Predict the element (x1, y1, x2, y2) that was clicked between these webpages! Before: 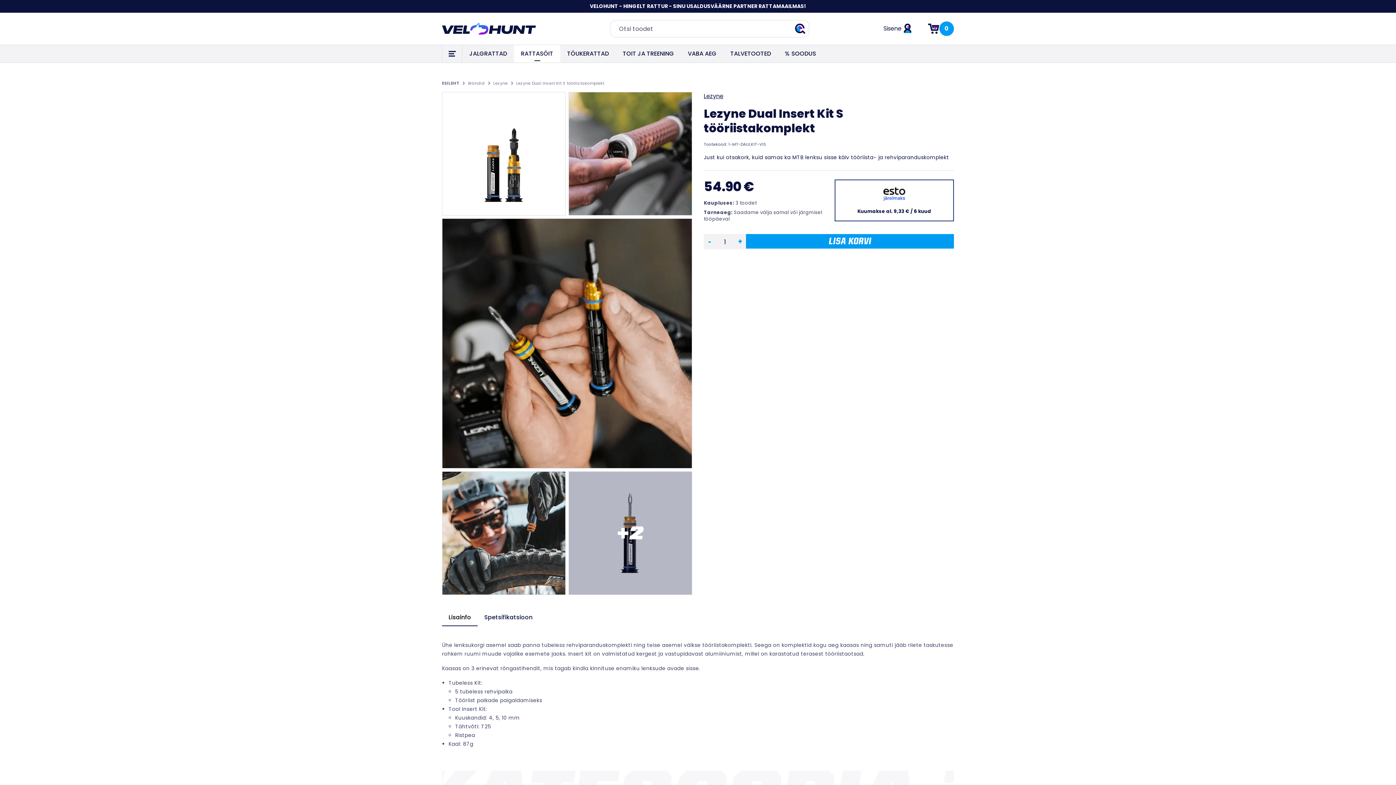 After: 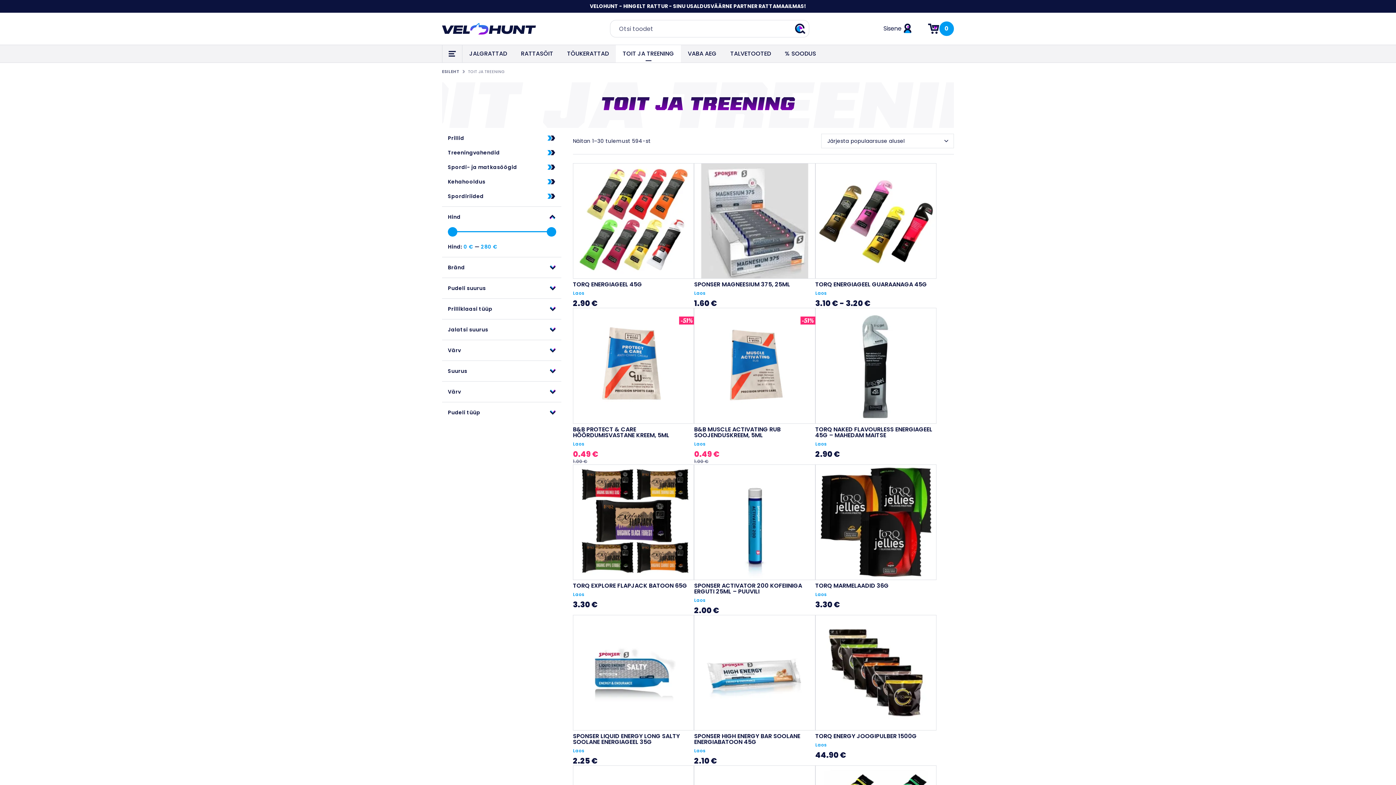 Action: bbox: (616, 45, 681, 62) label: TOIT JA TREENING